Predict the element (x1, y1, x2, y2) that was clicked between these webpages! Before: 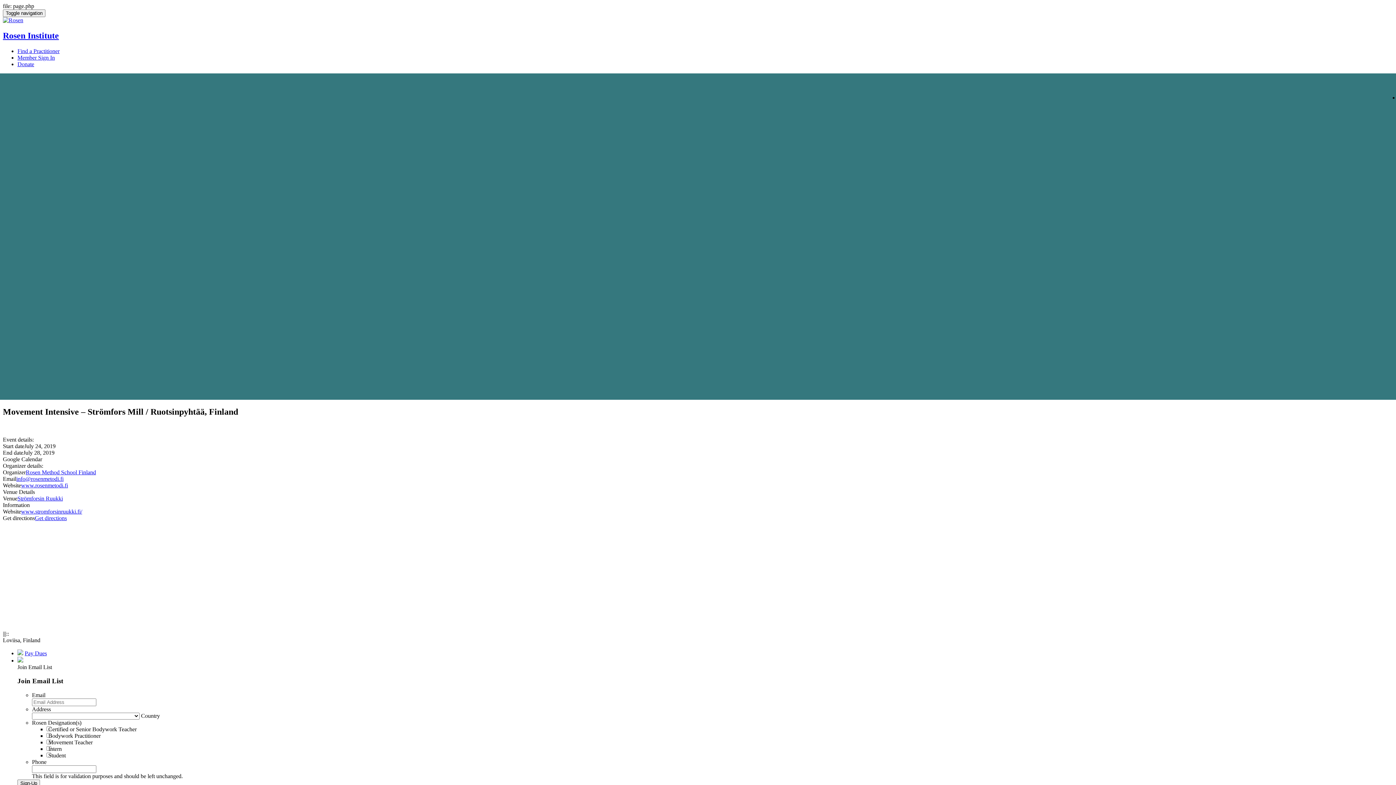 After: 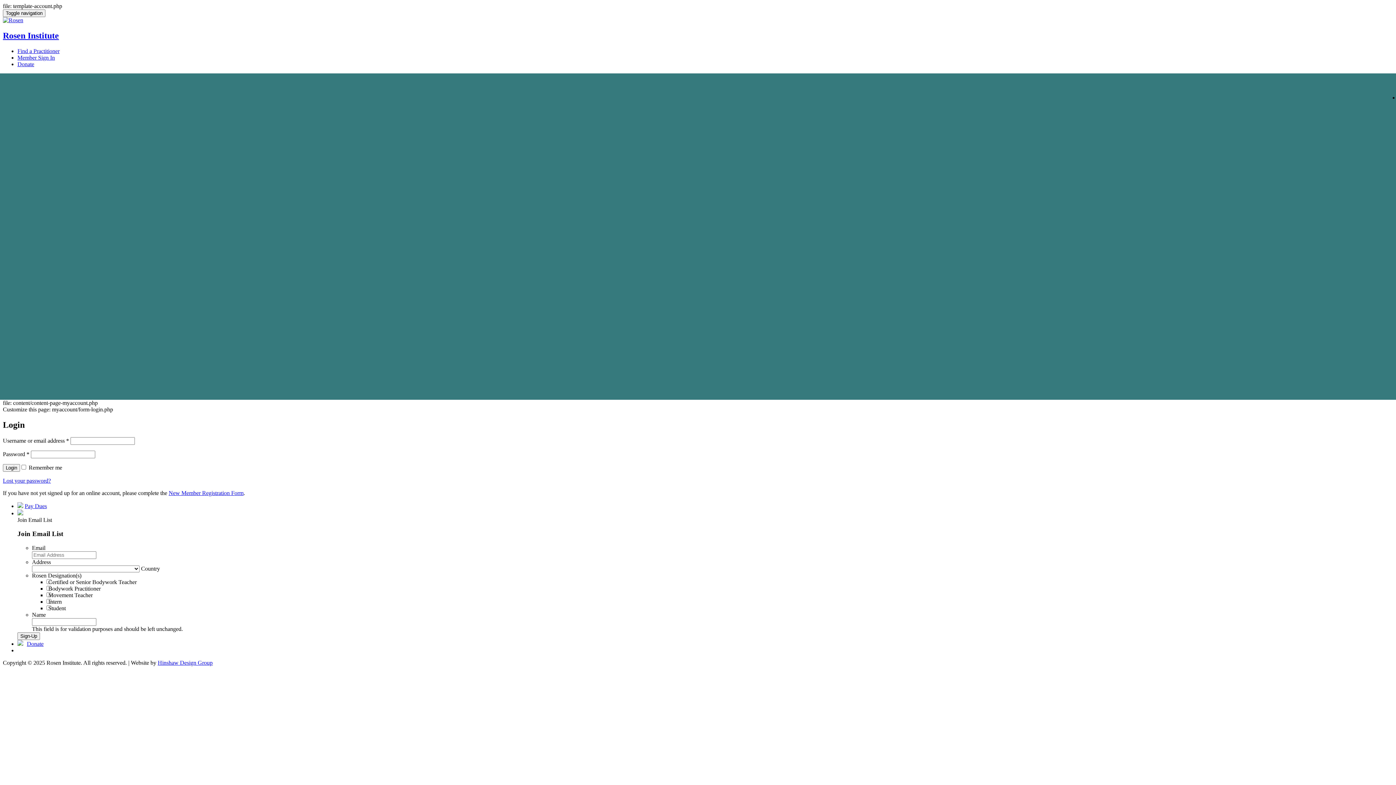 Action: label: Member Sign In bbox: (17, 54, 54, 60)